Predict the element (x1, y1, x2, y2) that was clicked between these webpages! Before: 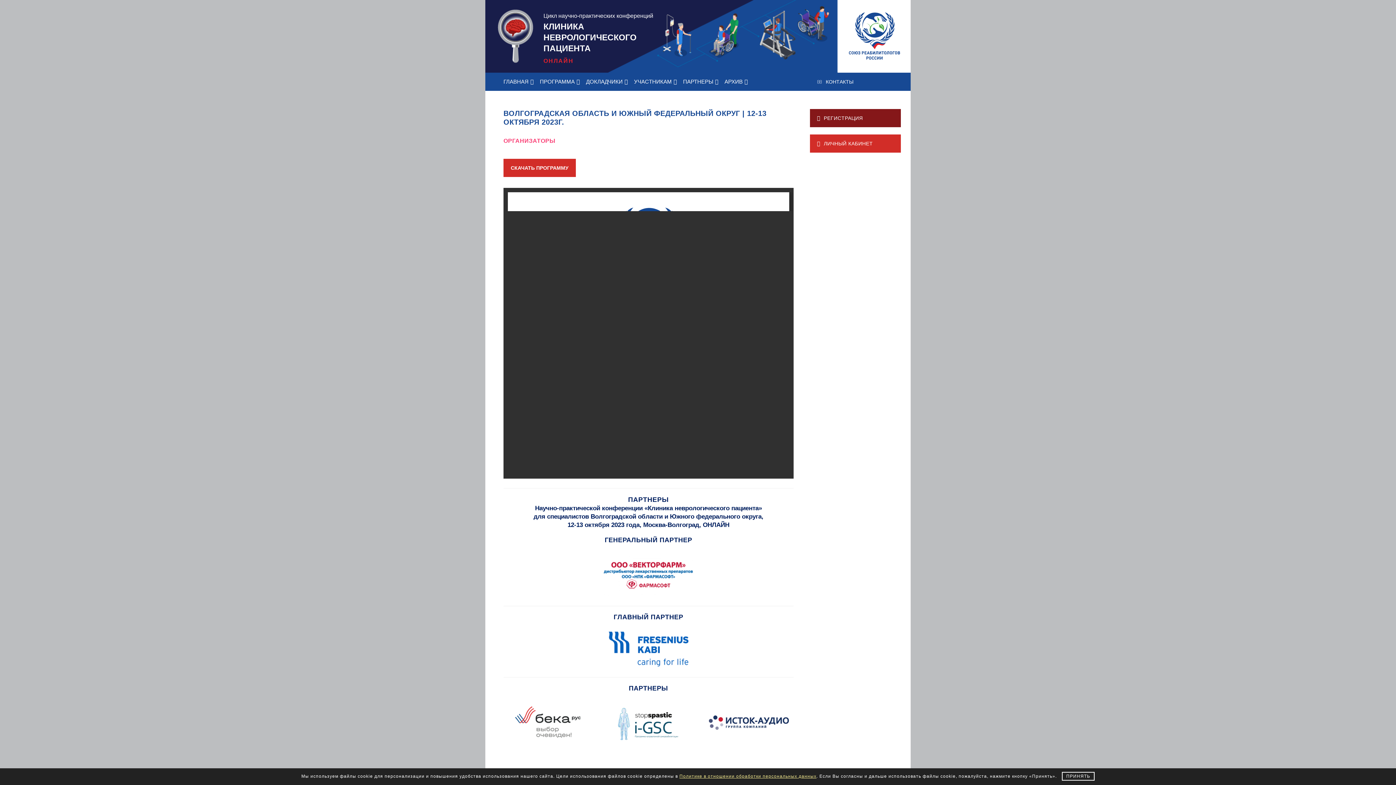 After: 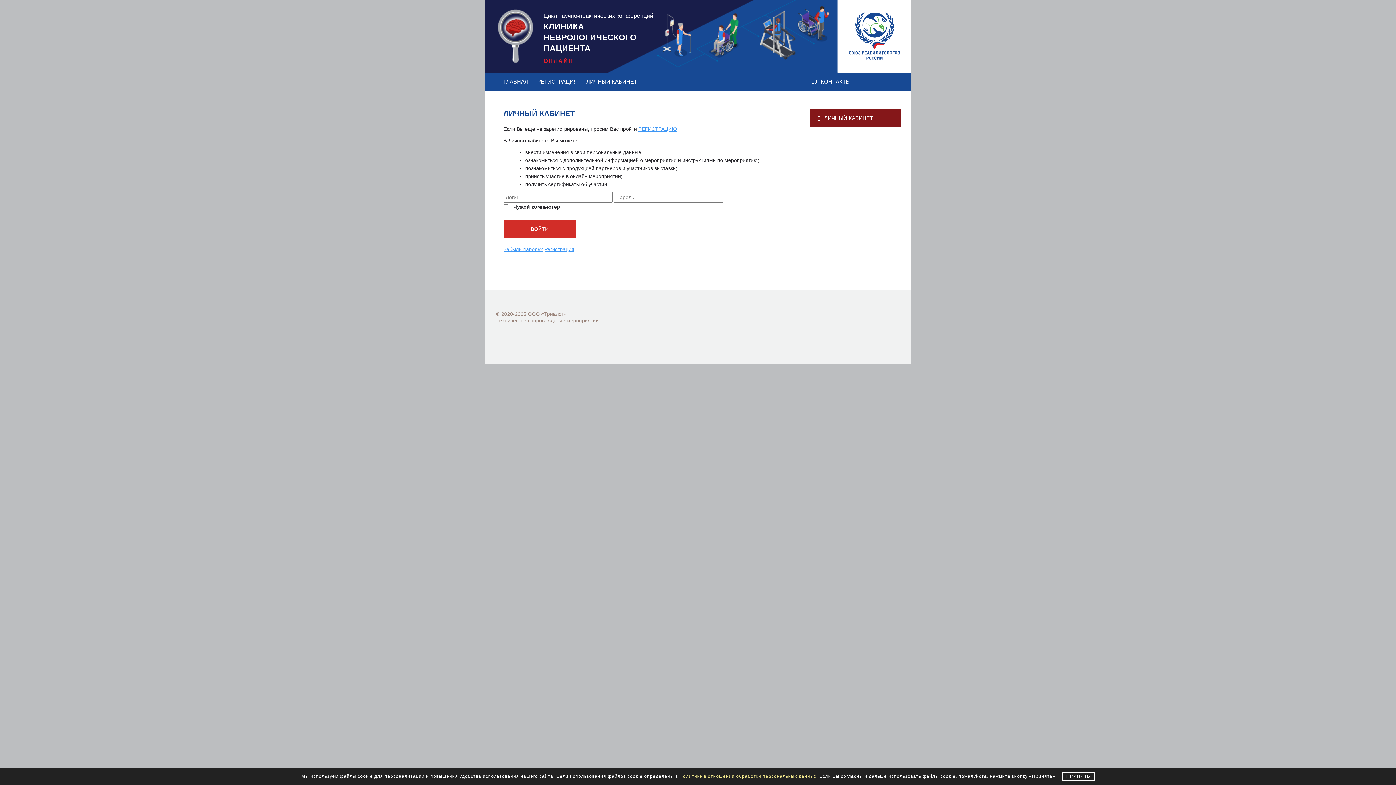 Action: label: ЛИЧНЫЙ КАБИНЕТ bbox: (810, 134, 900, 152)